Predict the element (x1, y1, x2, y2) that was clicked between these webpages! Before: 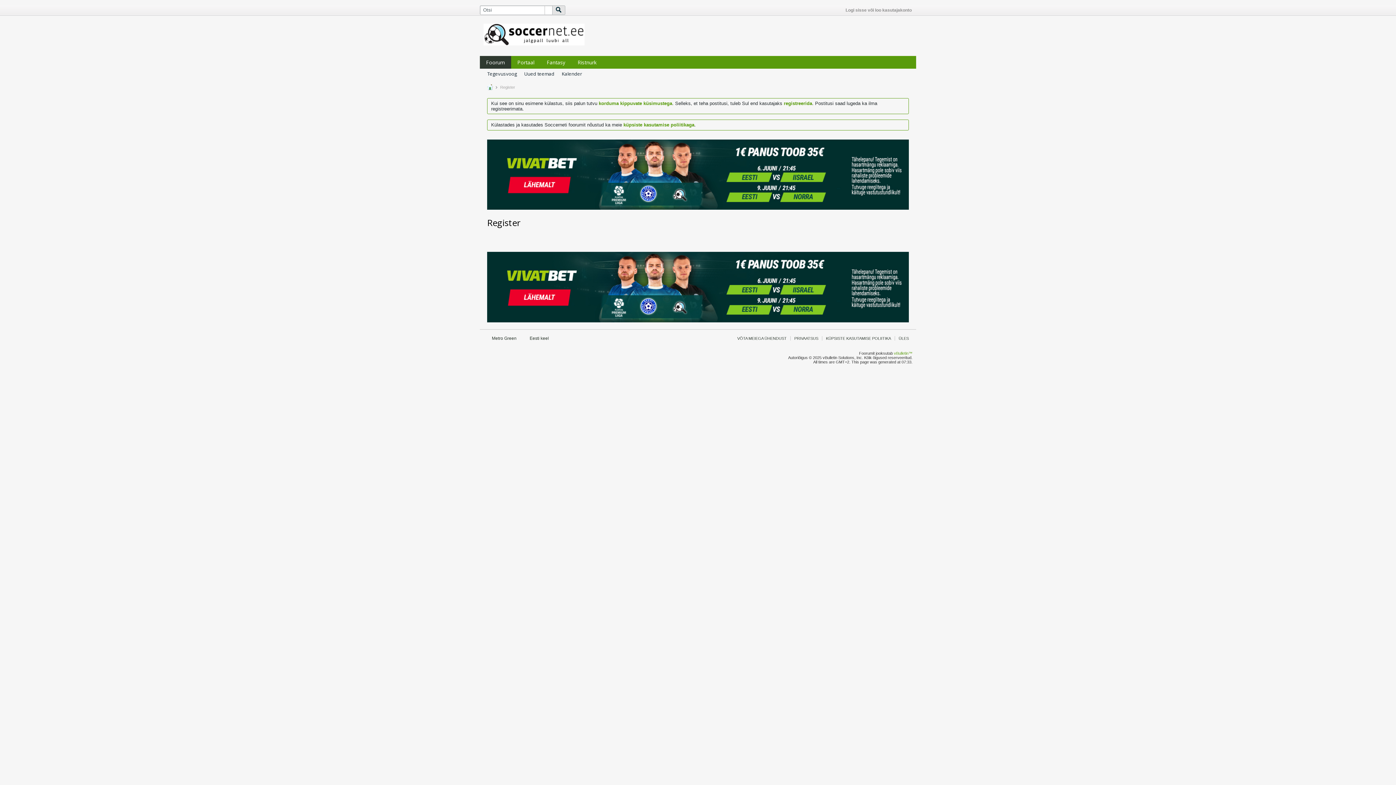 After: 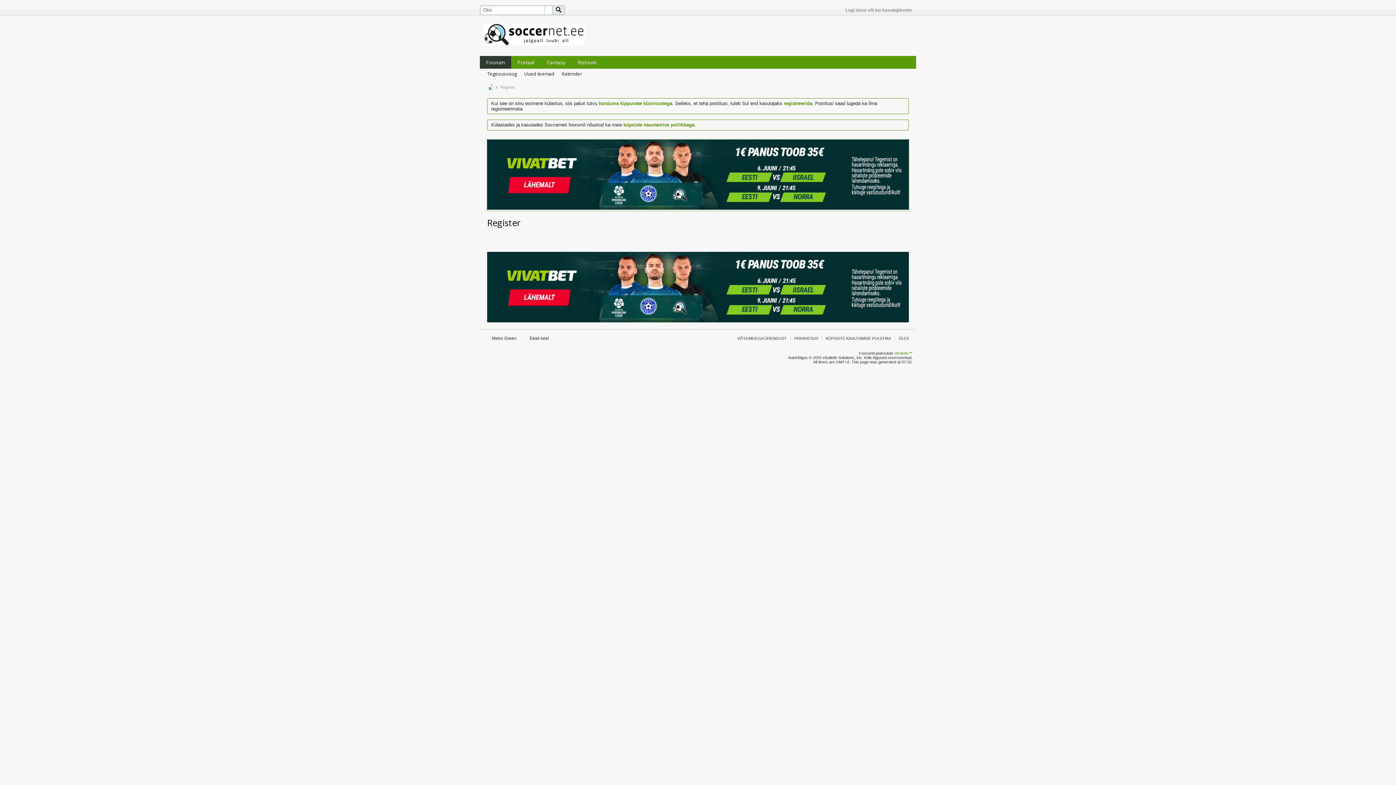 Action: bbox: (487, 205, 909, 211)